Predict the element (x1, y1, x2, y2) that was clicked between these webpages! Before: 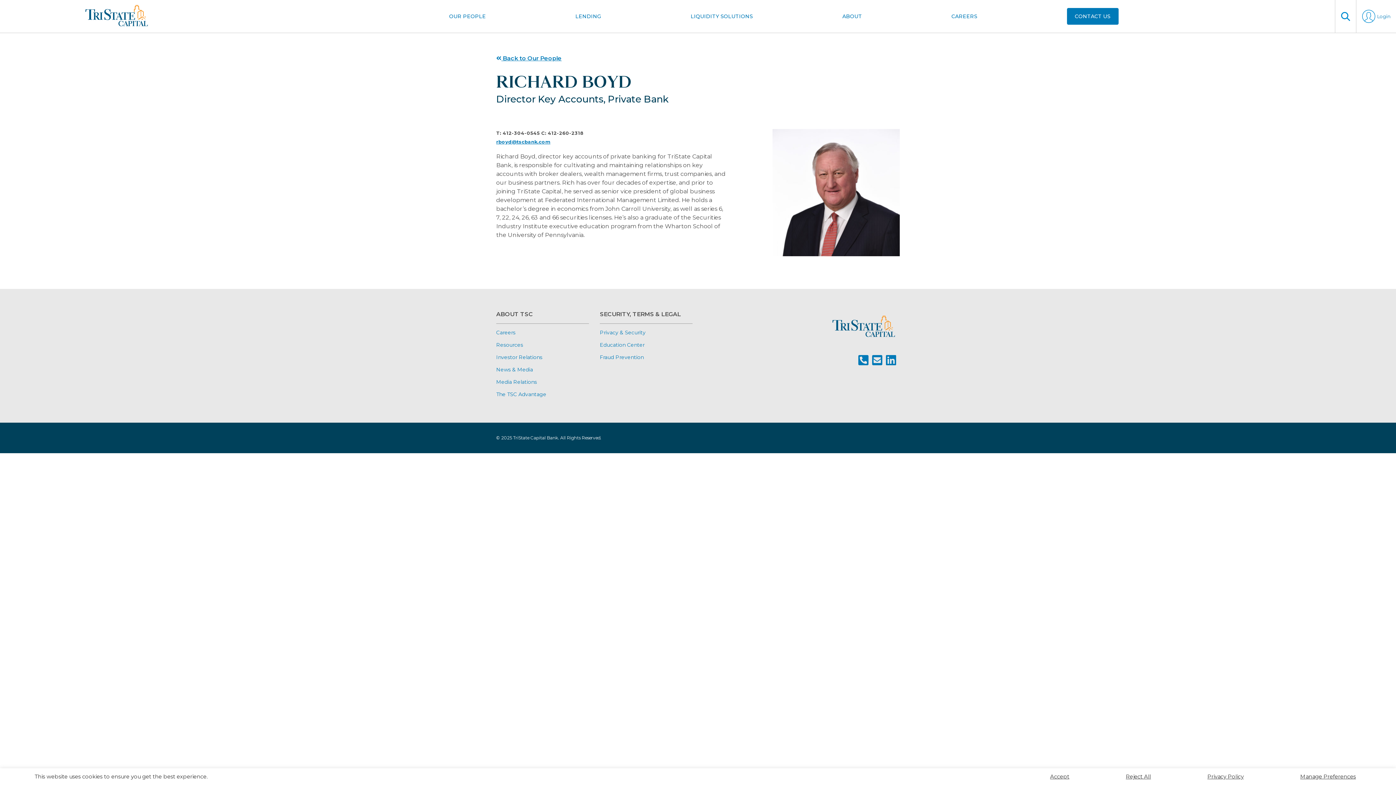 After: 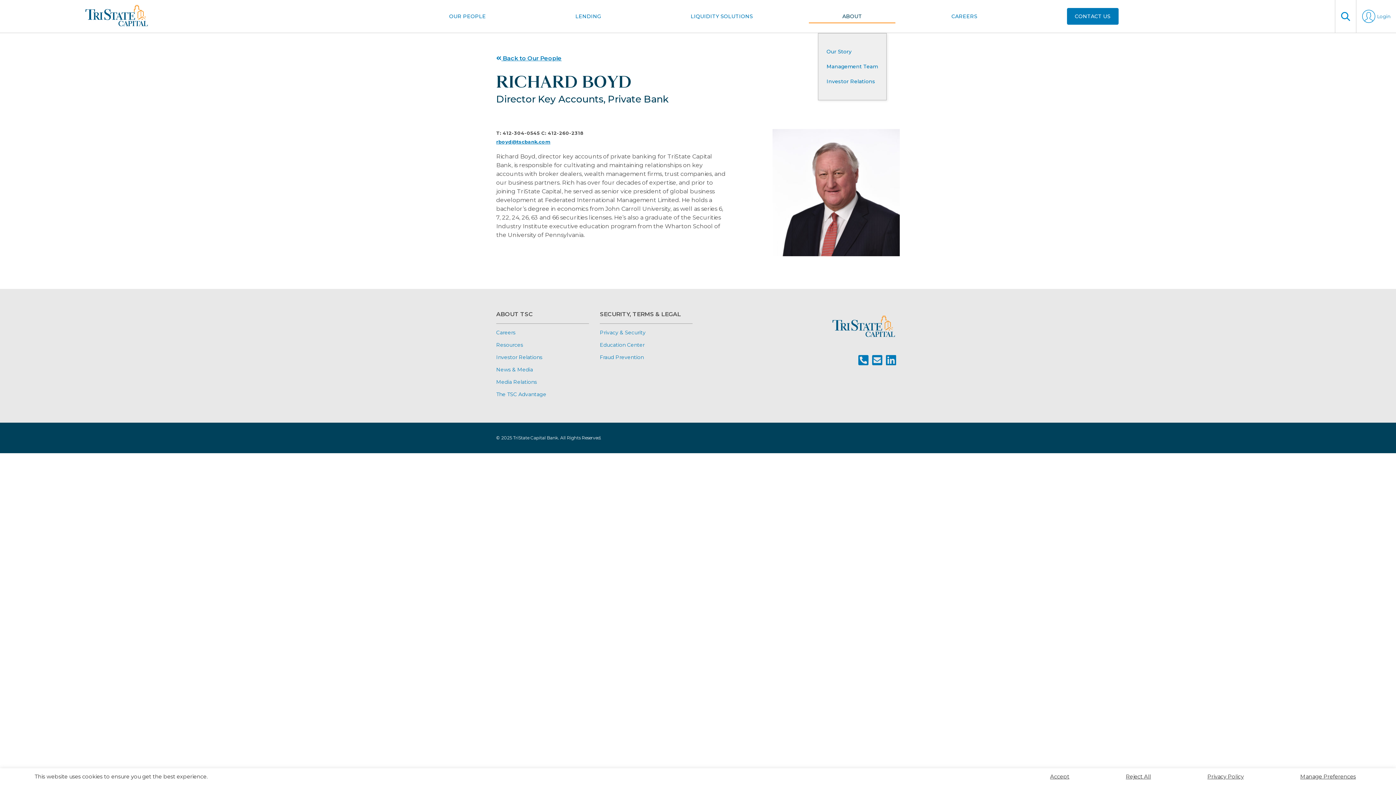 Action: bbox: (799, 0, 905, 32) label: ABOUT